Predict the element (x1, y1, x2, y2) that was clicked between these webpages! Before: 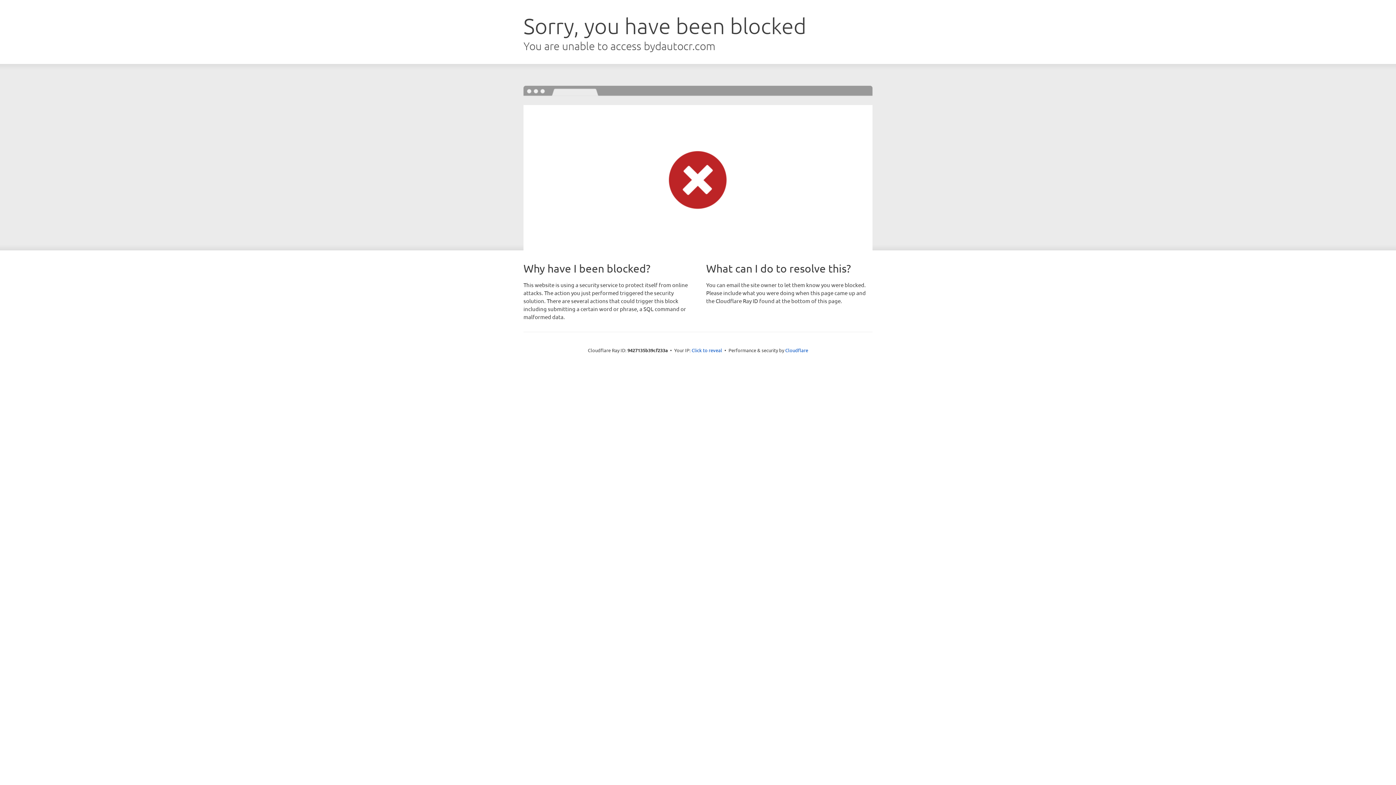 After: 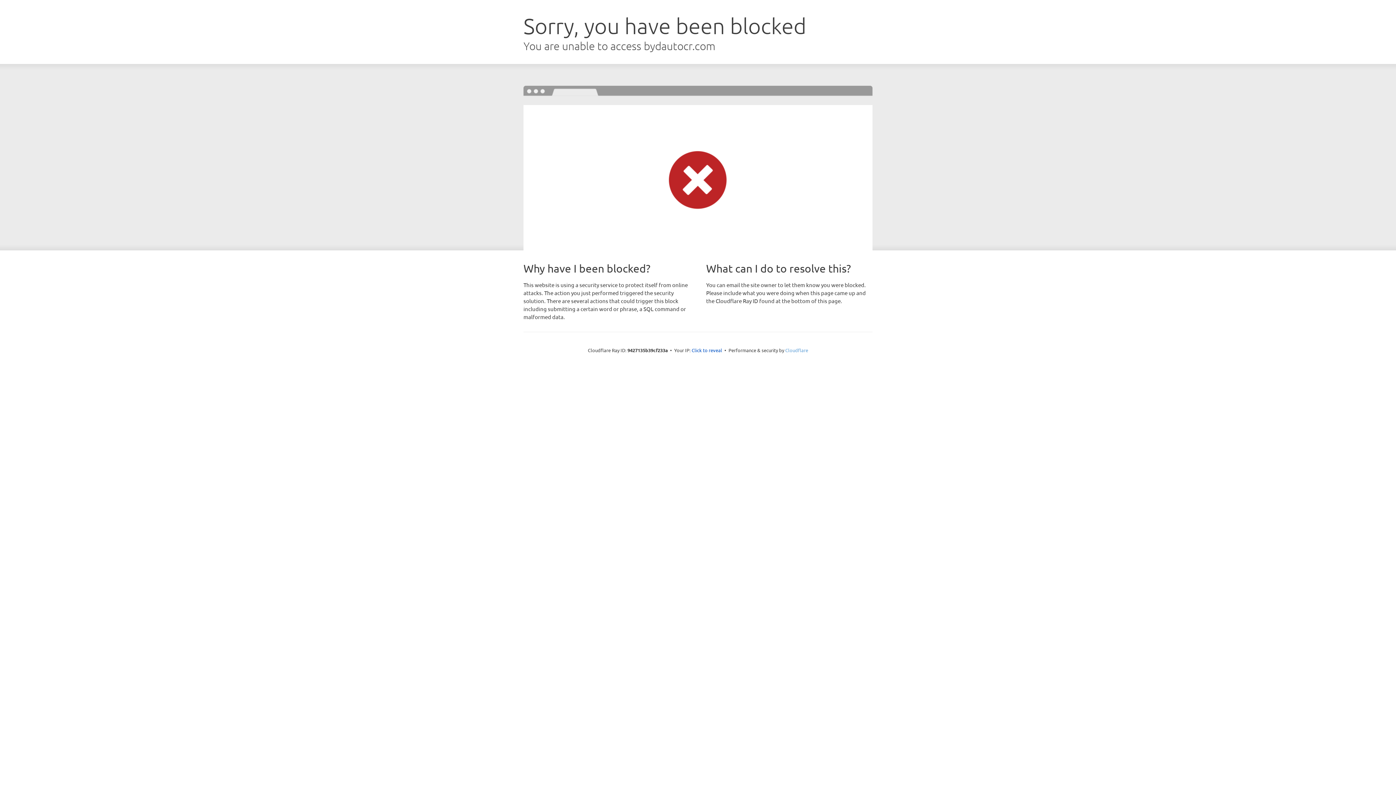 Action: label: Cloudflare bbox: (785, 347, 808, 353)